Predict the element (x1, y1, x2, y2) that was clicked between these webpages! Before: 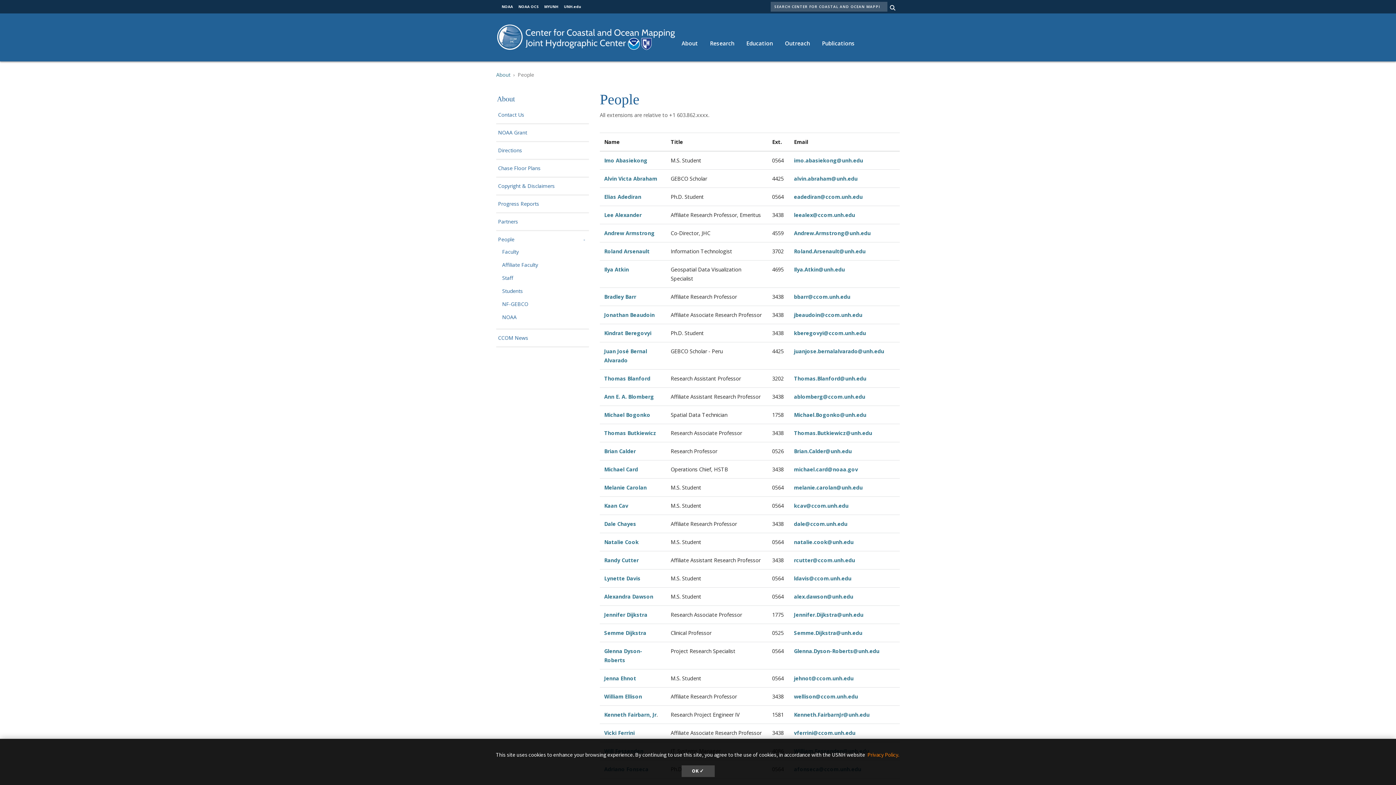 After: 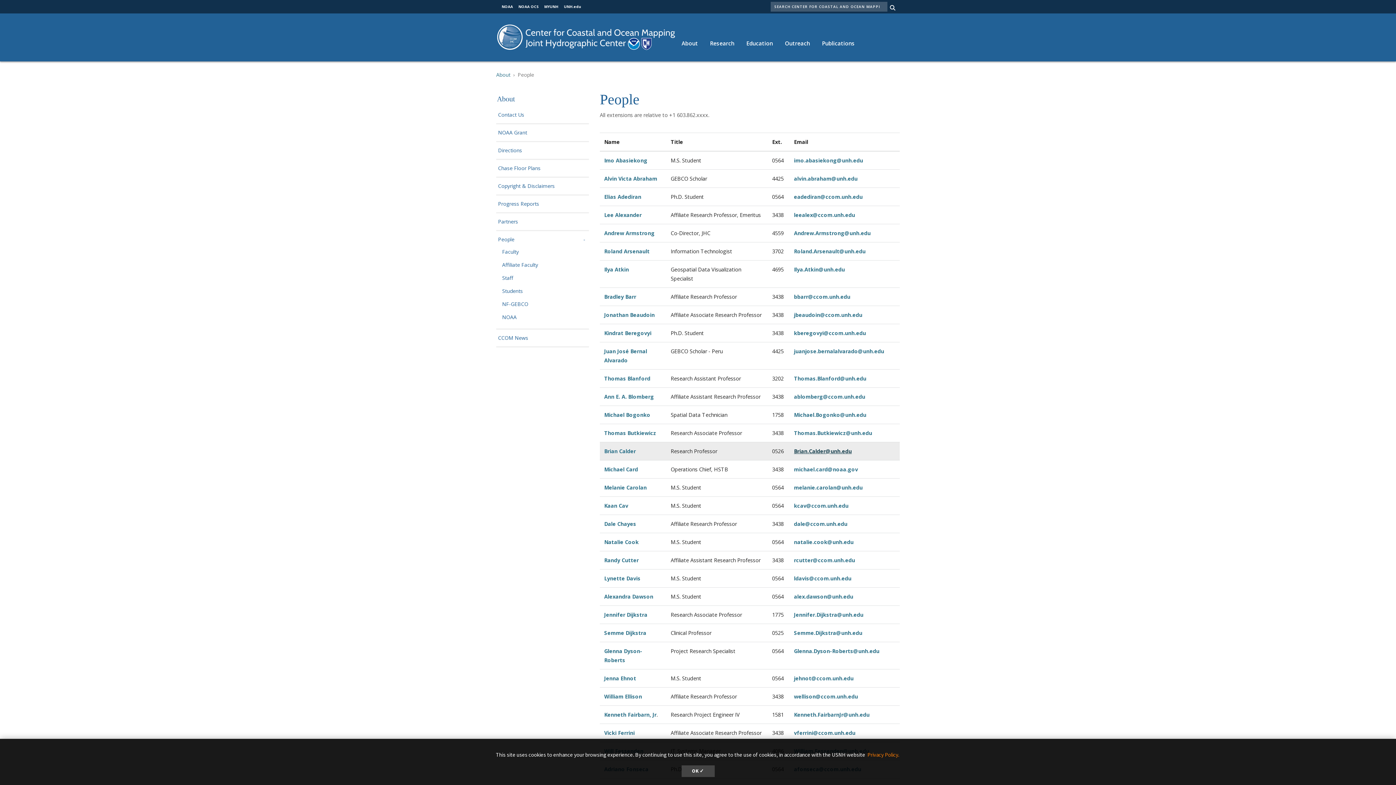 Action: bbox: (794, 447, 852, 454) label: Brian.Calder@unh.edu